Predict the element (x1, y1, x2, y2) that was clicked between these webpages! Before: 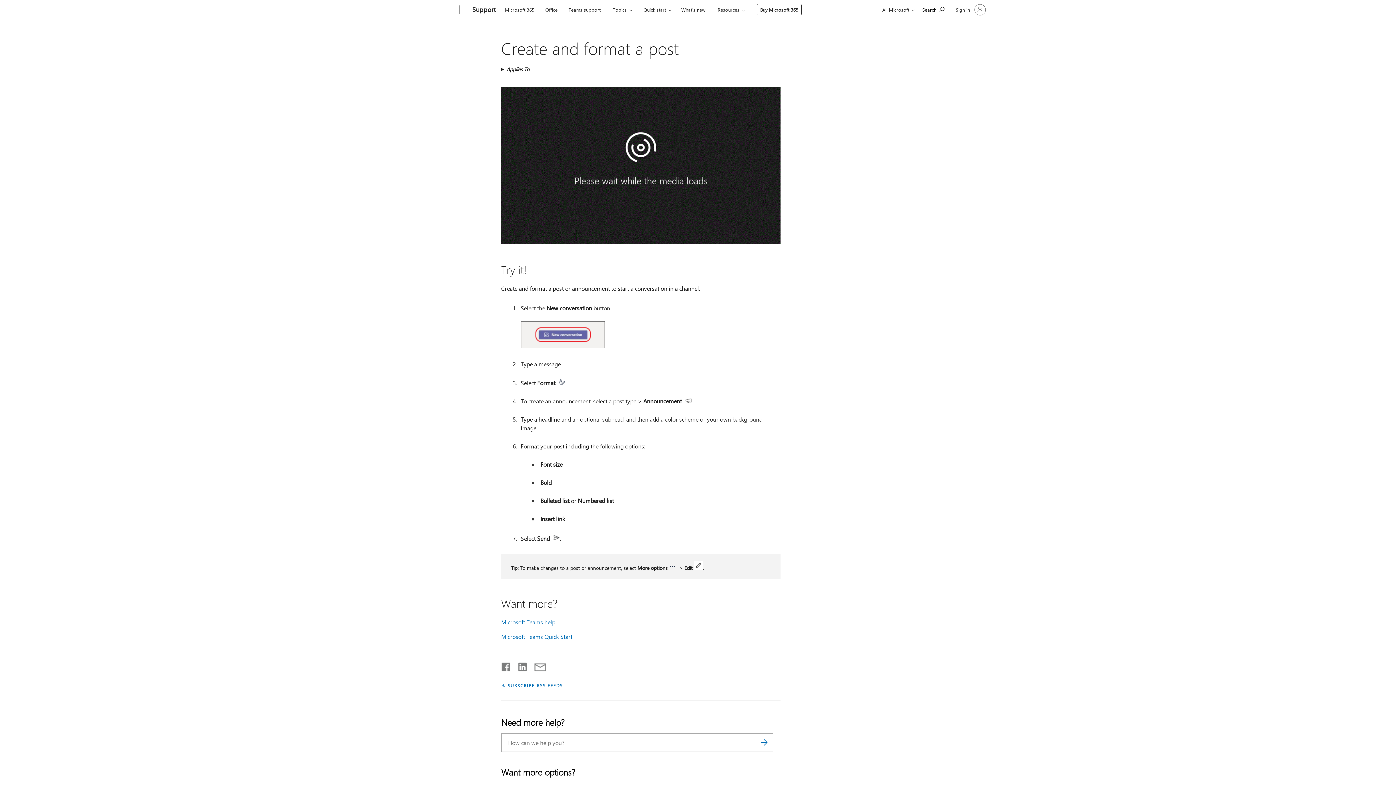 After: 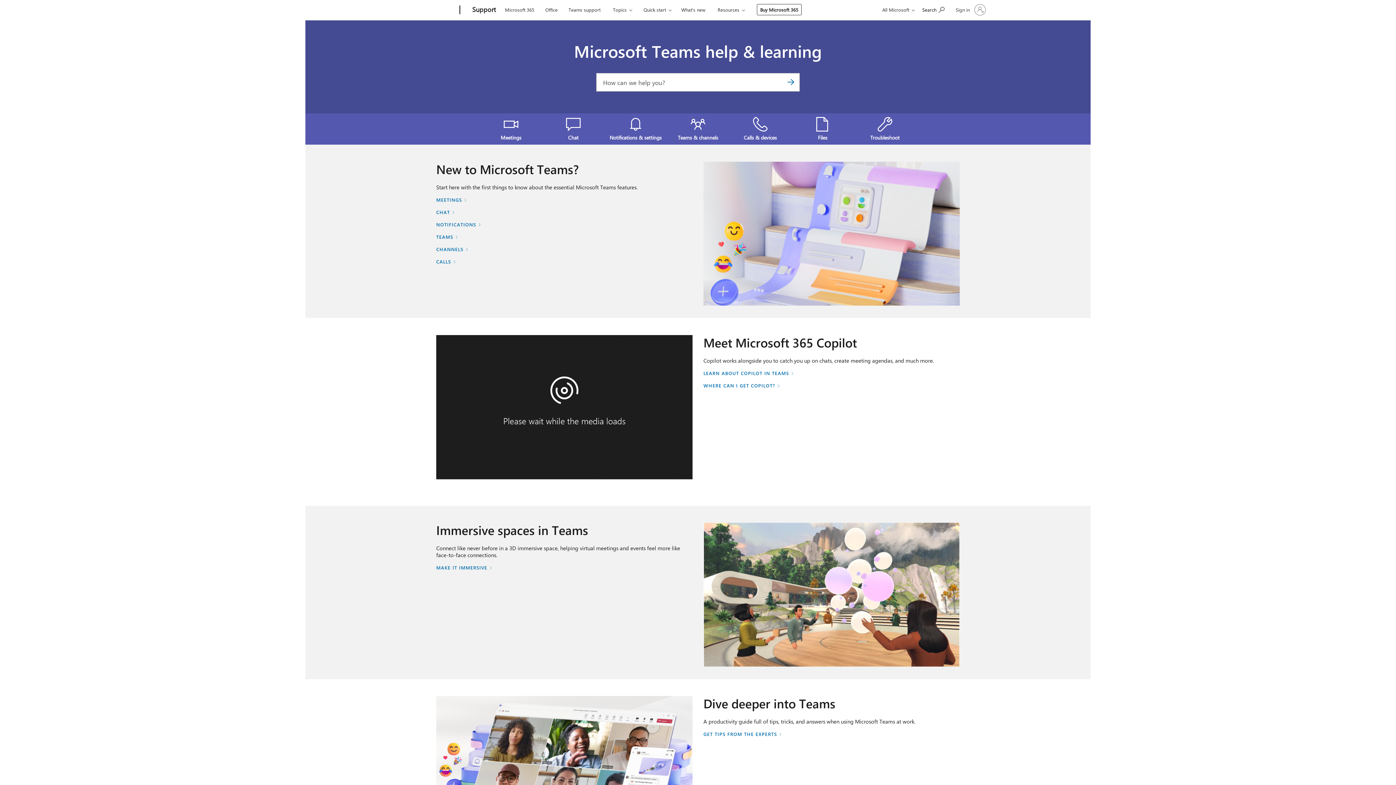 Action: label: Teams support bbox: (565, 0, 604, 17)